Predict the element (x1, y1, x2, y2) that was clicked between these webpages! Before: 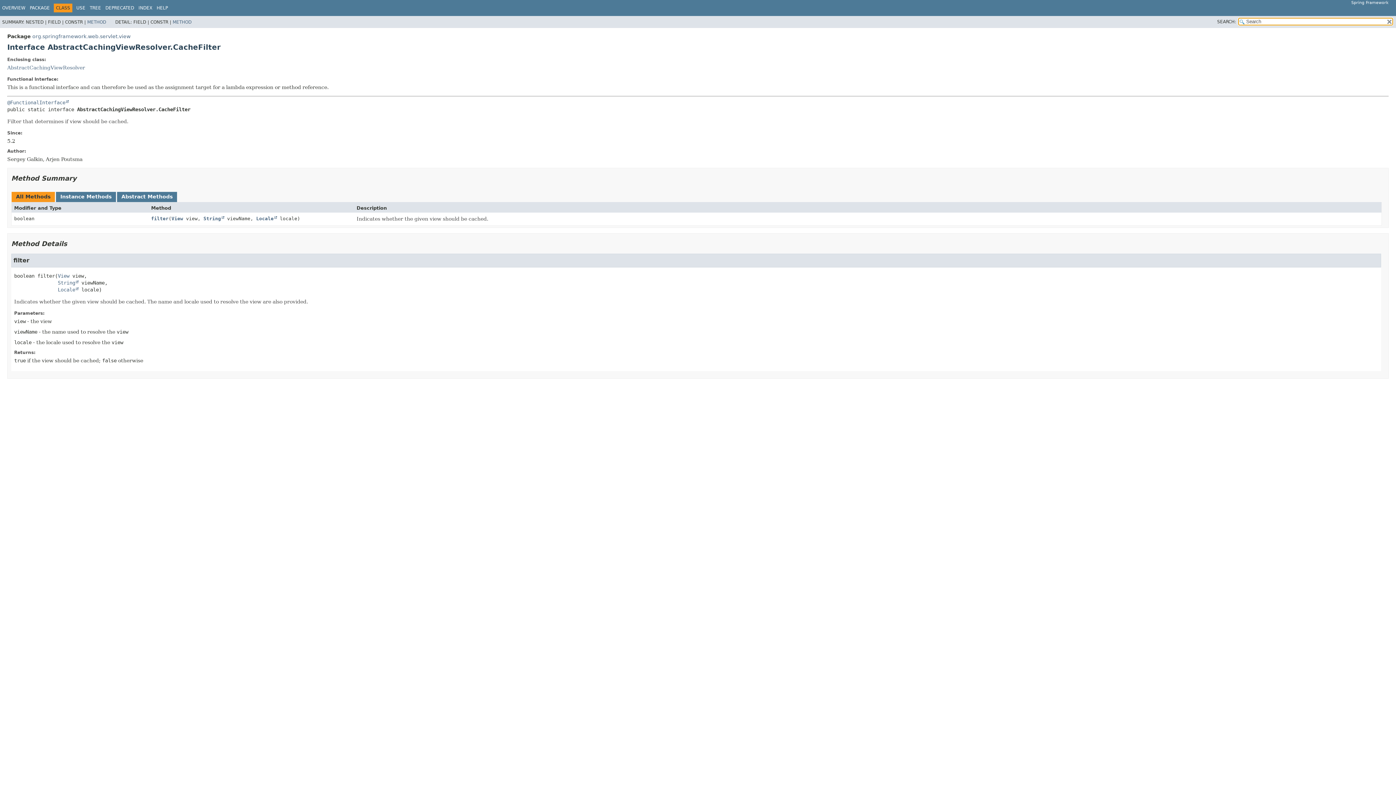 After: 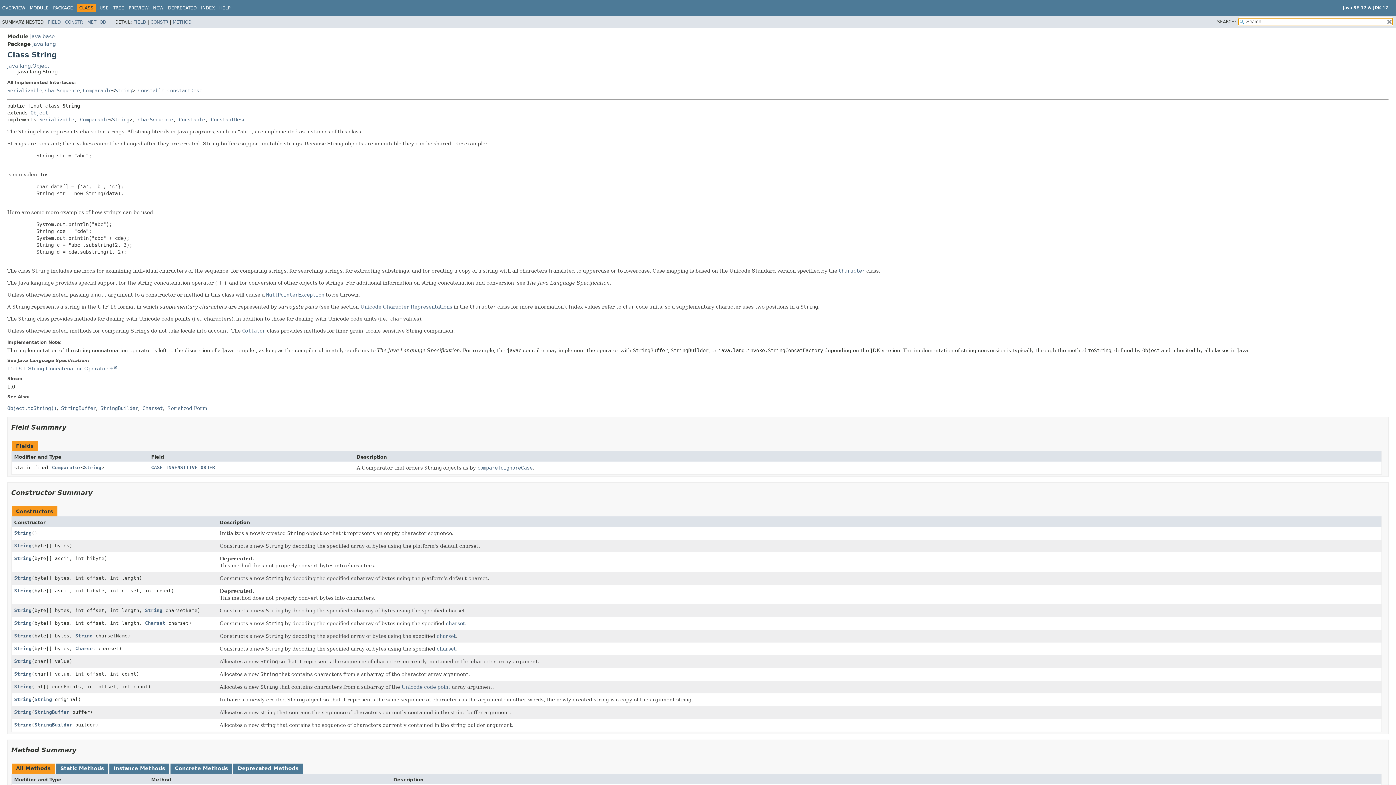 Action: bbox: (57, 279, 78, 285) label: String